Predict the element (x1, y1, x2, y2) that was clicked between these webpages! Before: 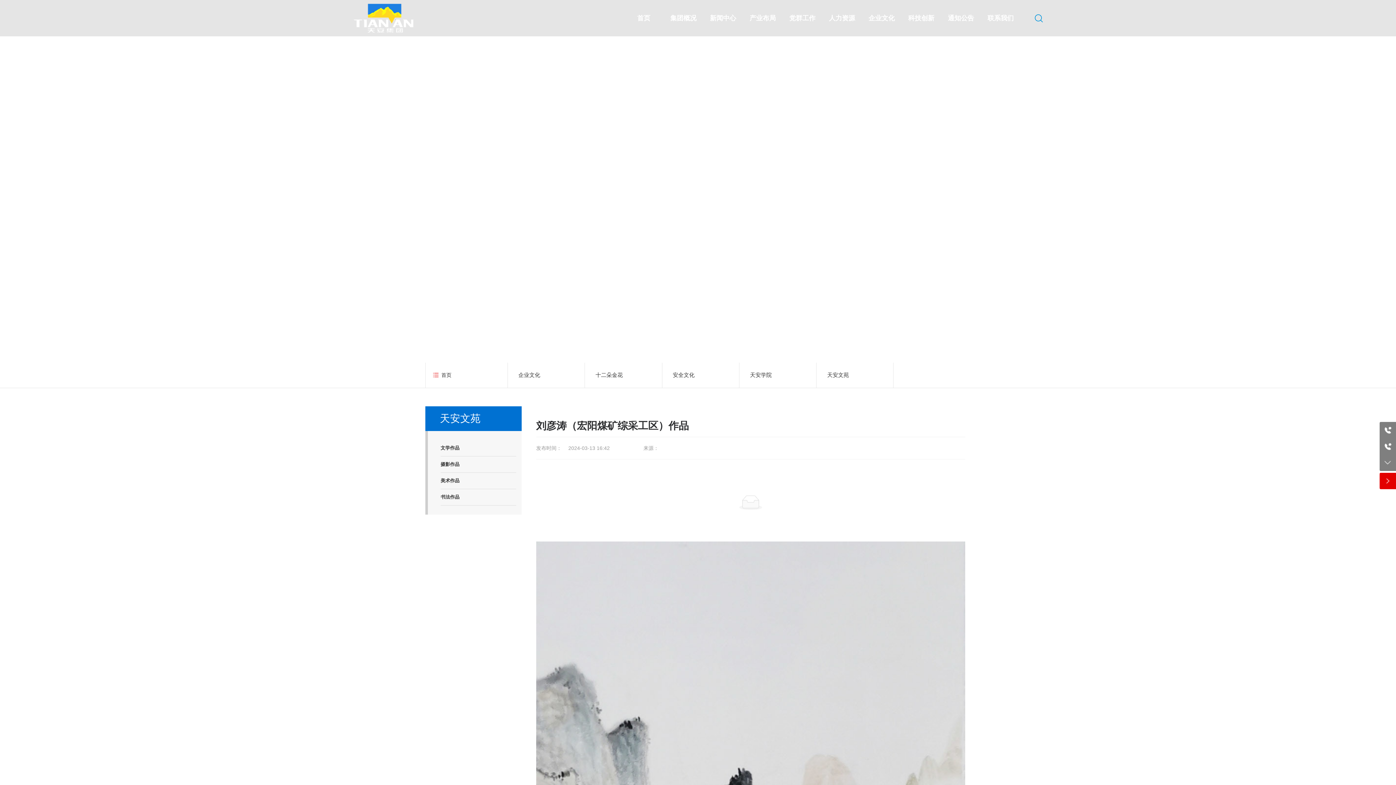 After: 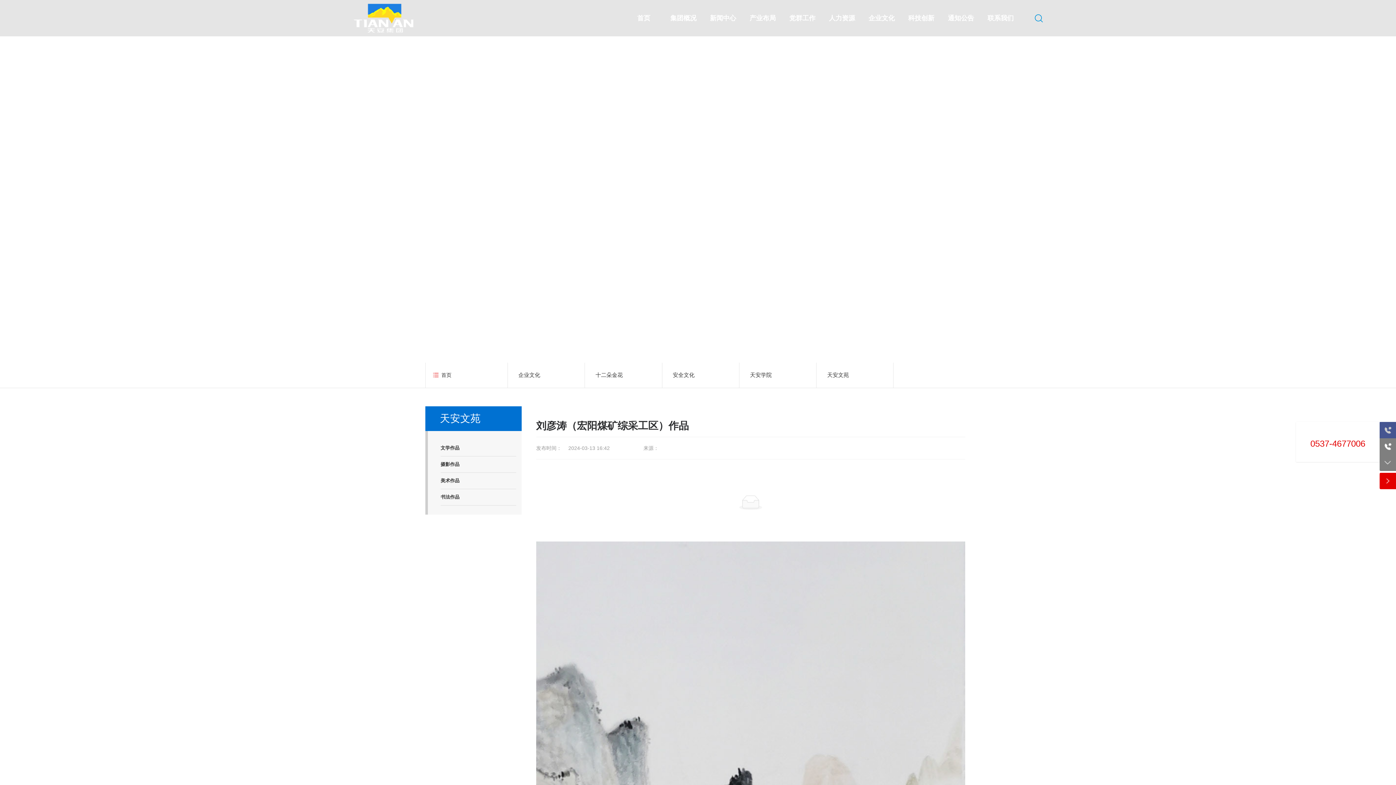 Action: label: 技术部 bbox: (1380, 422, 1396, 438)